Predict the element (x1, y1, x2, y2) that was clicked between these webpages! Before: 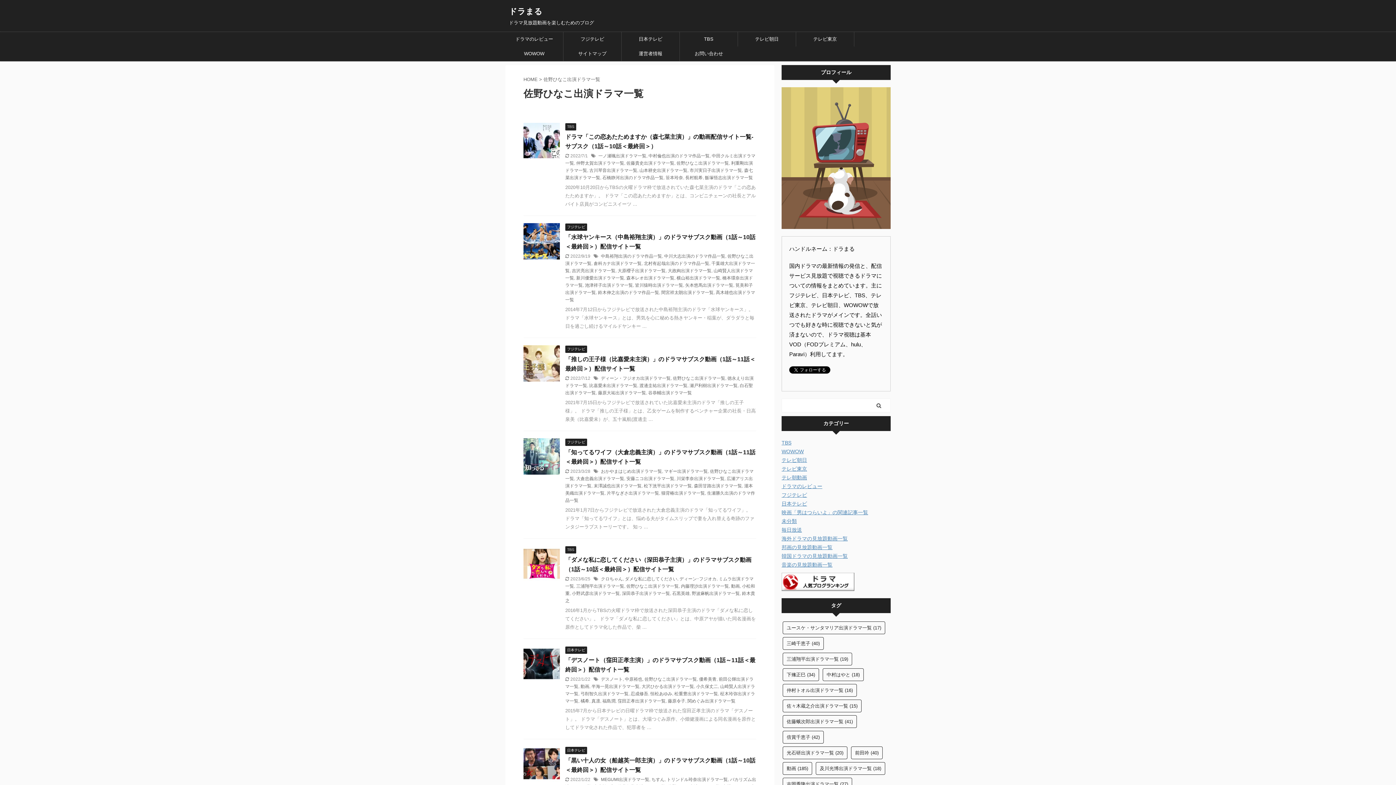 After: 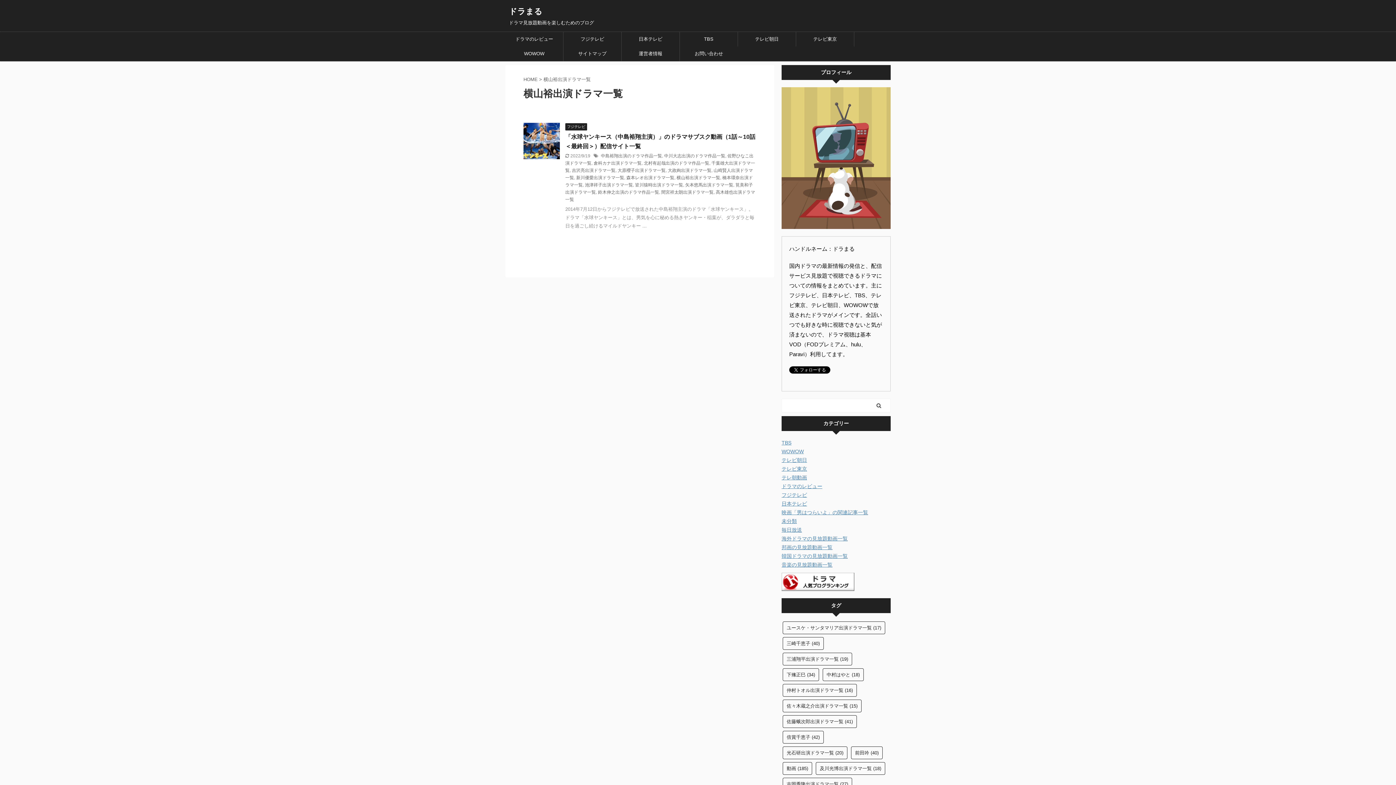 Action: bbox: (676, 275, 720, 280) label: 横山裕出演ドラマ一覧